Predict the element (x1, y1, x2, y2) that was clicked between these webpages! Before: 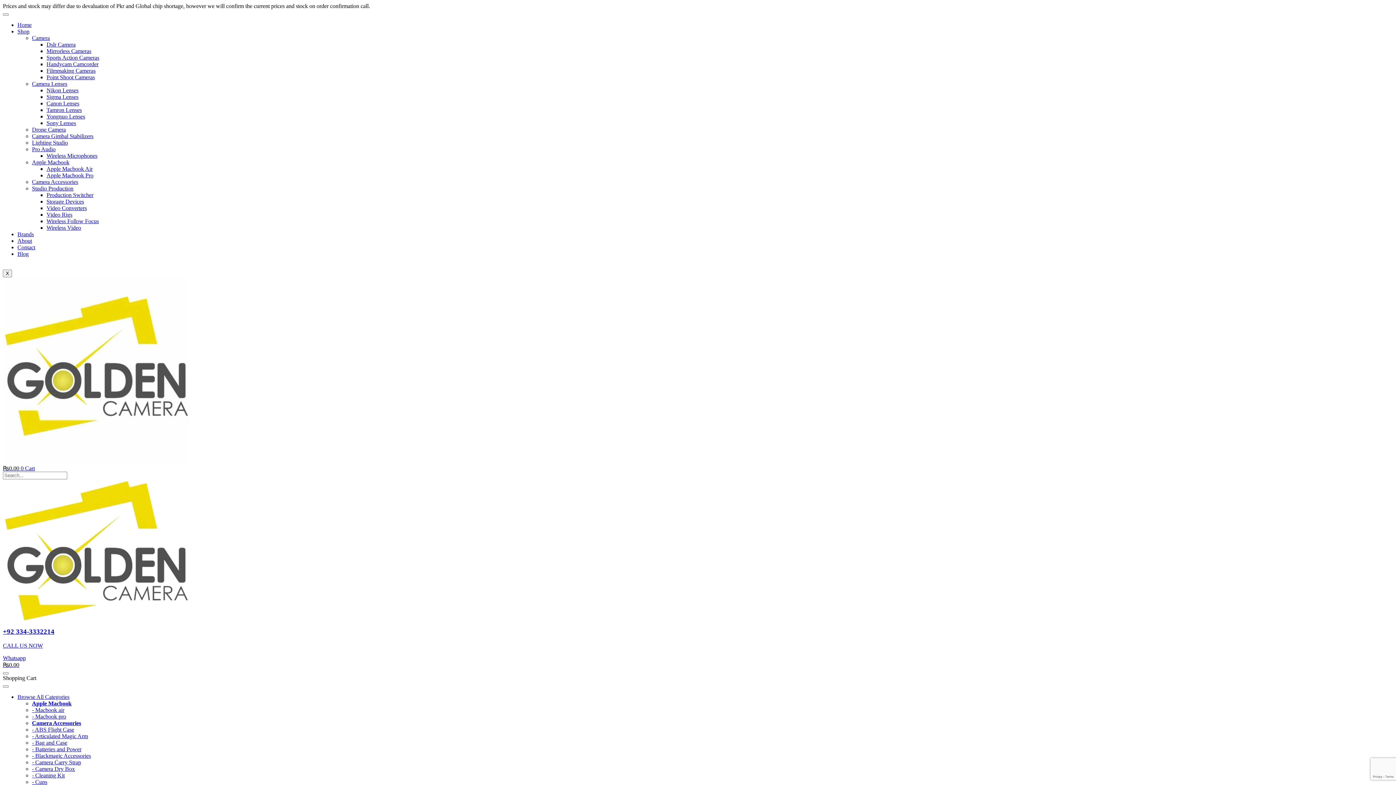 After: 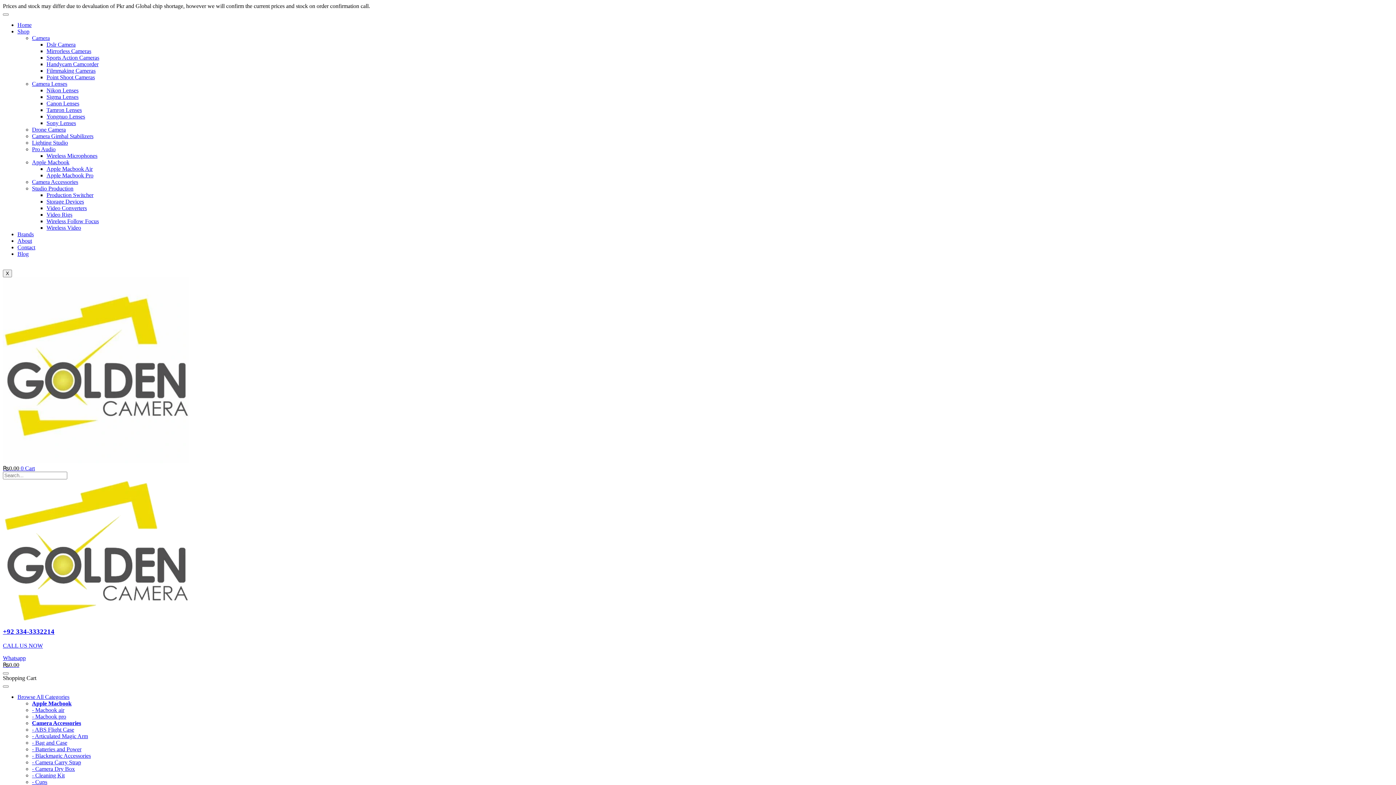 Action: bbox: (32, 759, 81, 765) label: - Camera Carry Strap